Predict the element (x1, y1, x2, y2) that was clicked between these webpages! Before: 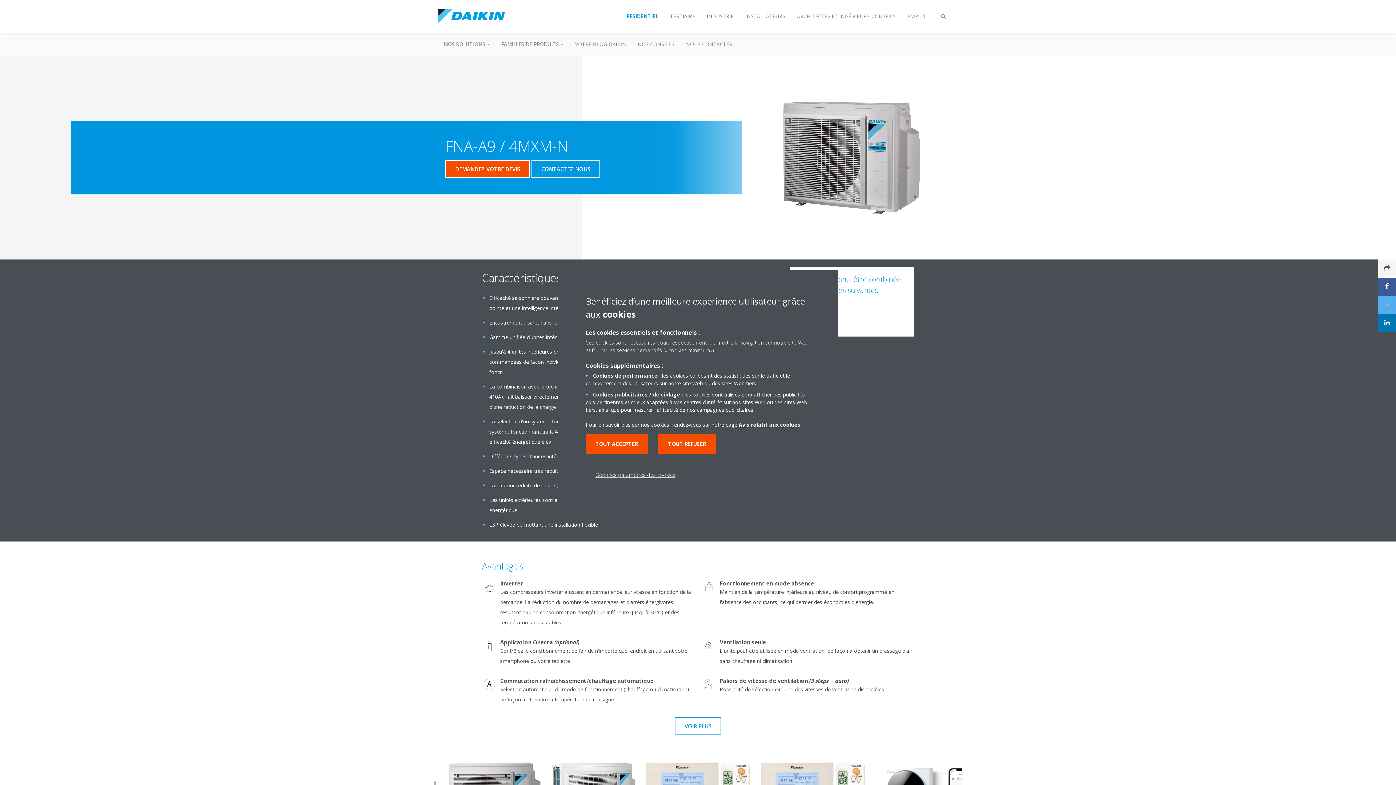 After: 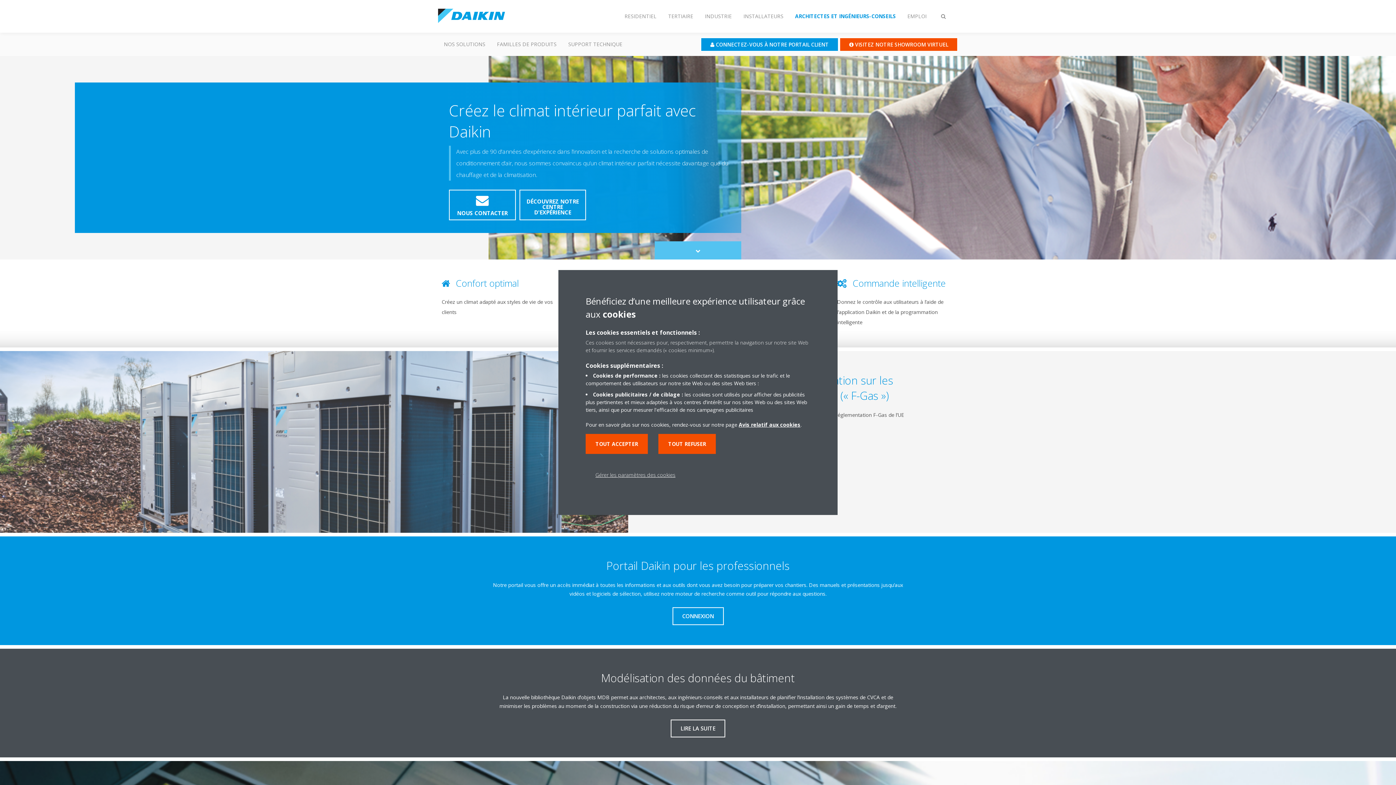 Action: bbox: (791, 8, 901, 24) label: ARCHITECTES ET INGÉNIEURS-CONSEILS